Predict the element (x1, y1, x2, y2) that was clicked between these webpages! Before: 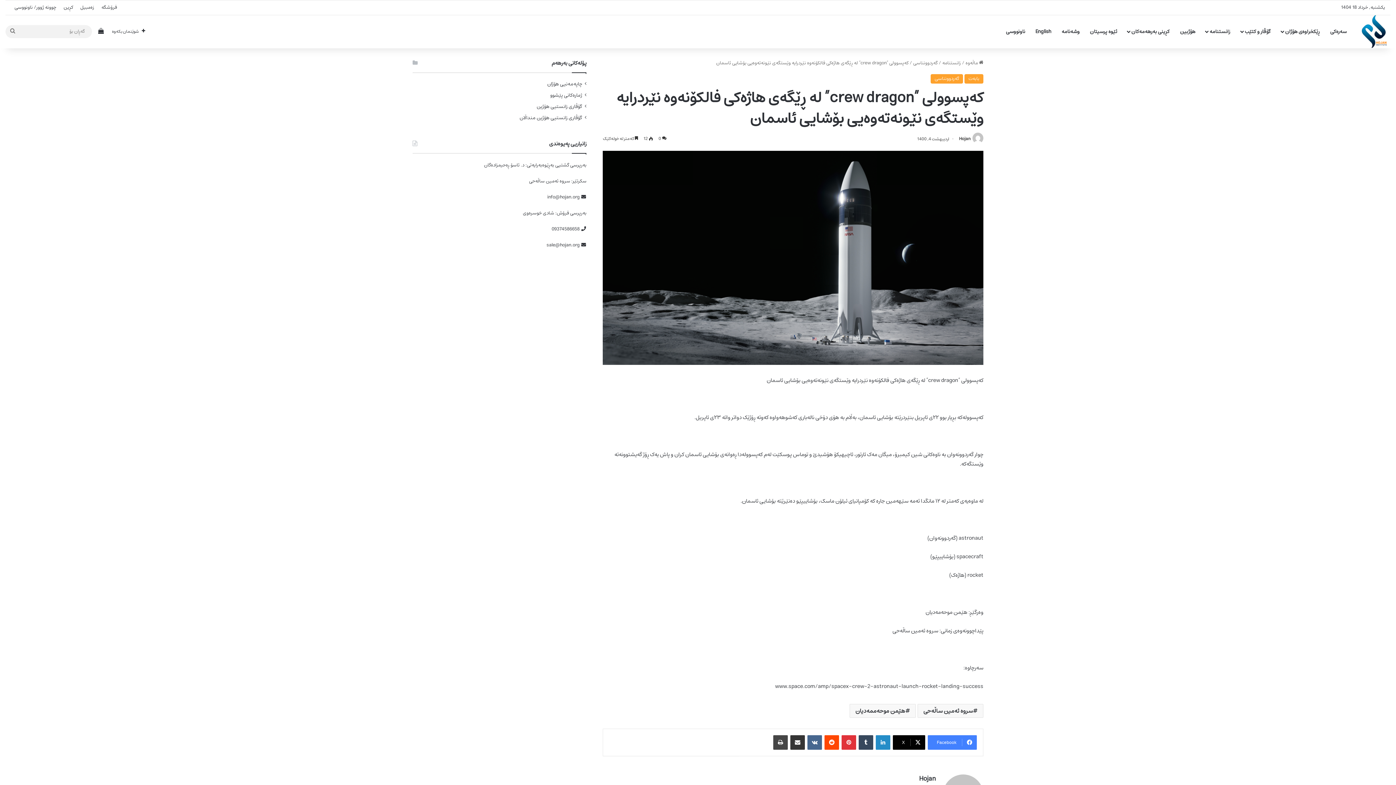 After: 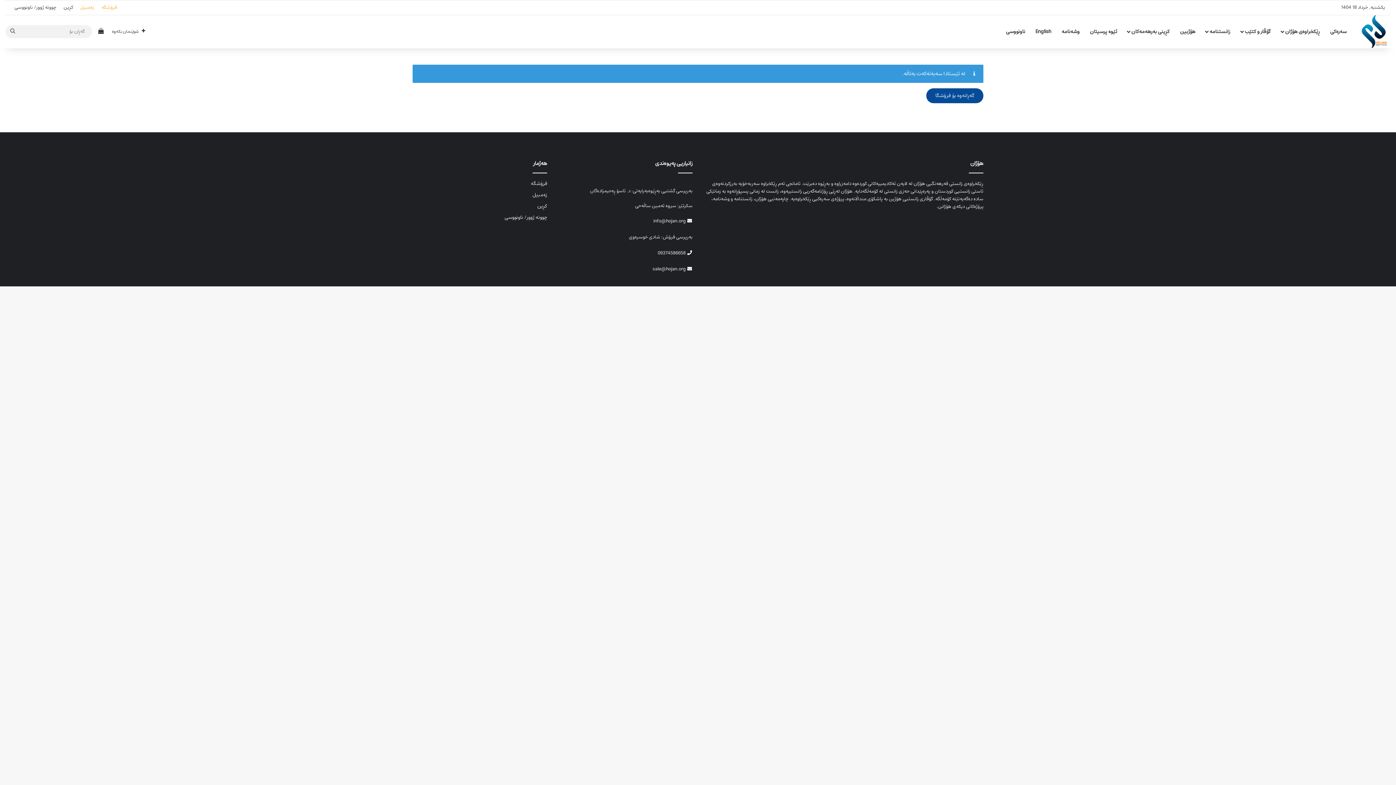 Action: bbox: (60, 0, 76, 14) label: کڕین